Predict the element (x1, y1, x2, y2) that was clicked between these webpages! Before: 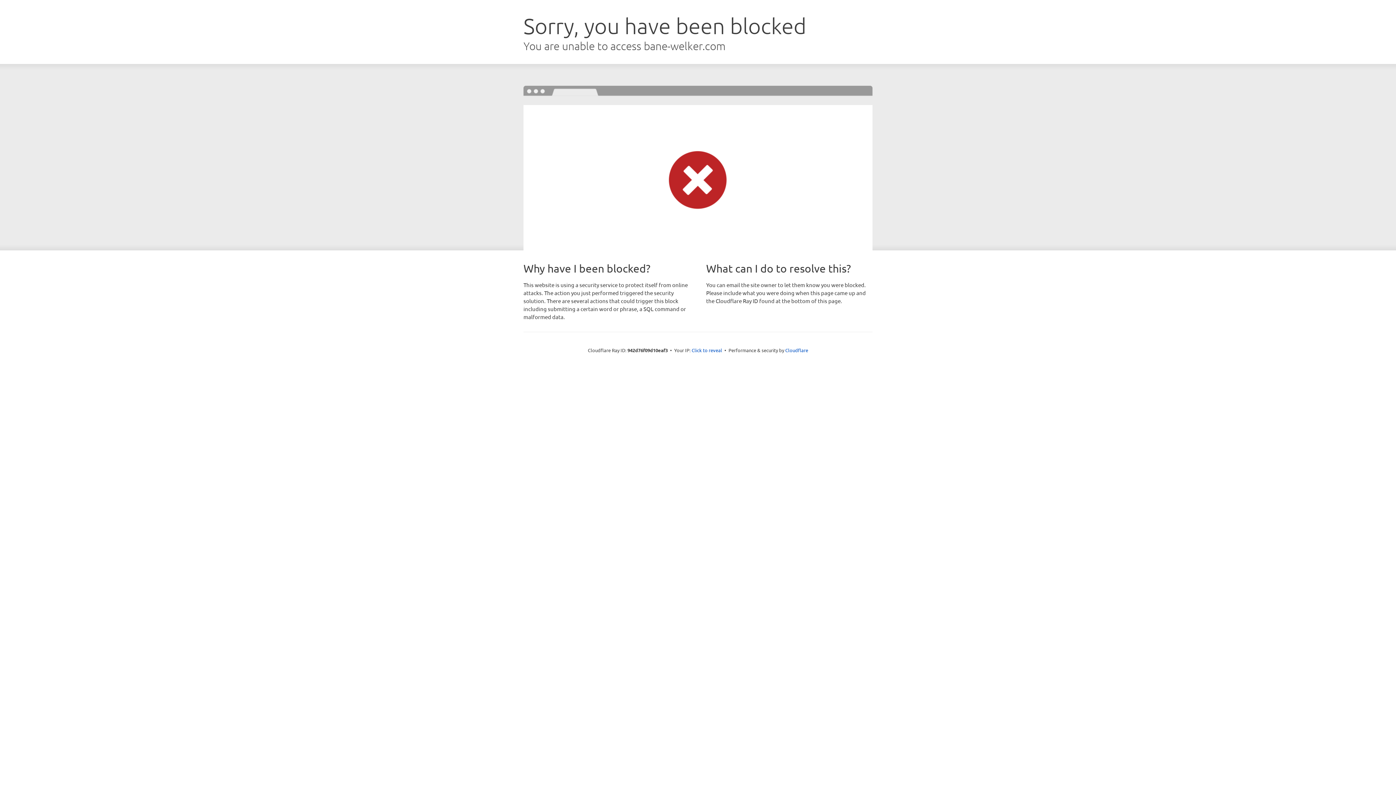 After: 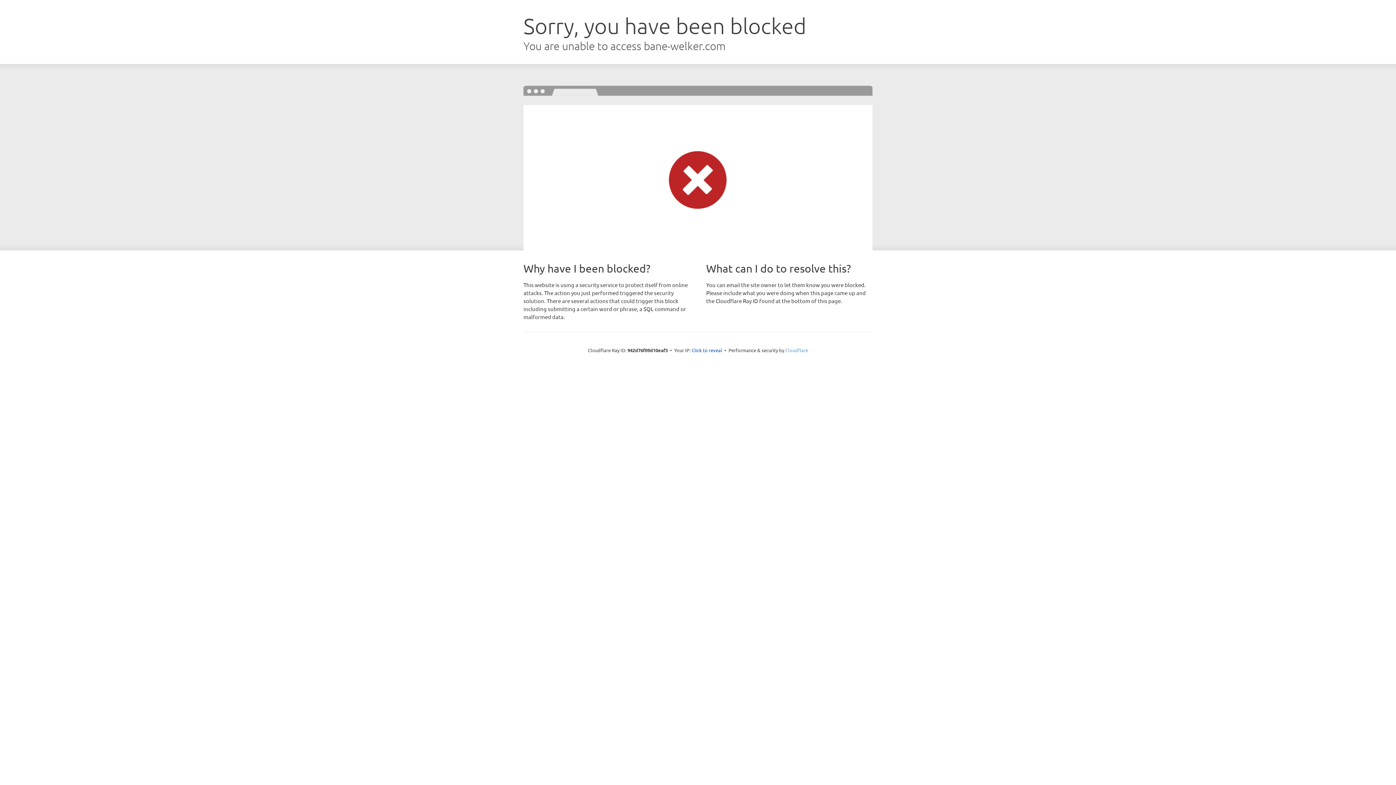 Action: bbox: (785, 347, 808, 353) label: Cloudflare